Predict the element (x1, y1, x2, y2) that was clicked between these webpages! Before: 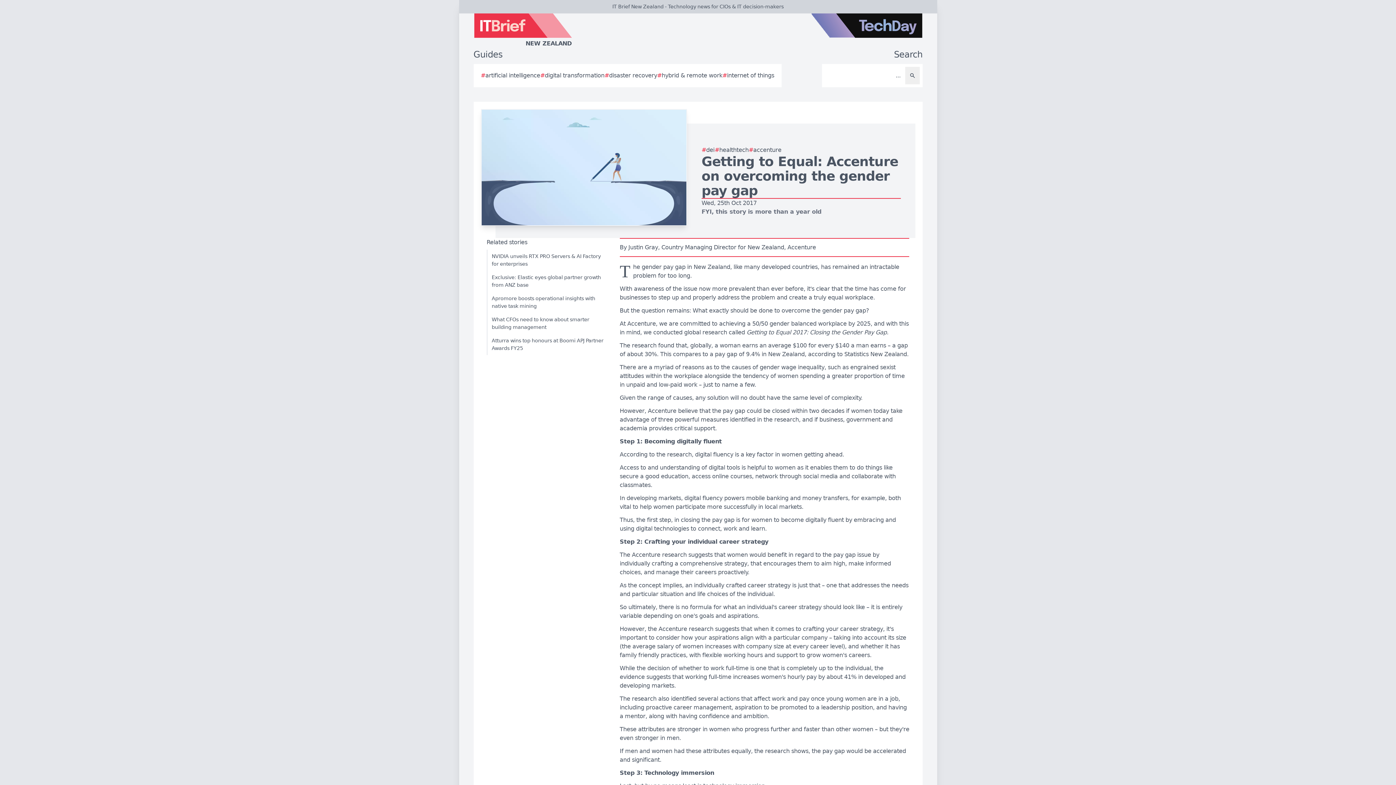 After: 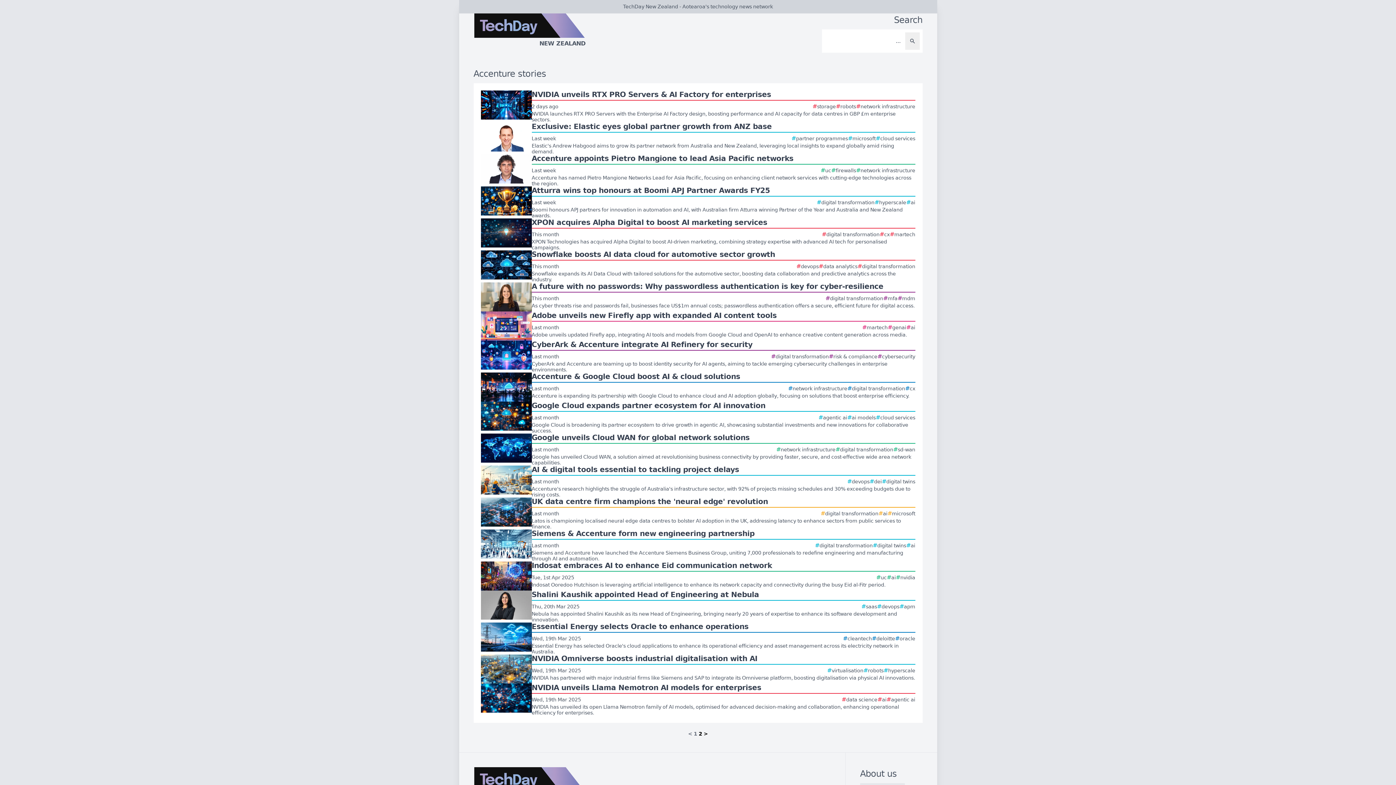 Action: bbox: (748, 145, 781, 154) label: #
accenture